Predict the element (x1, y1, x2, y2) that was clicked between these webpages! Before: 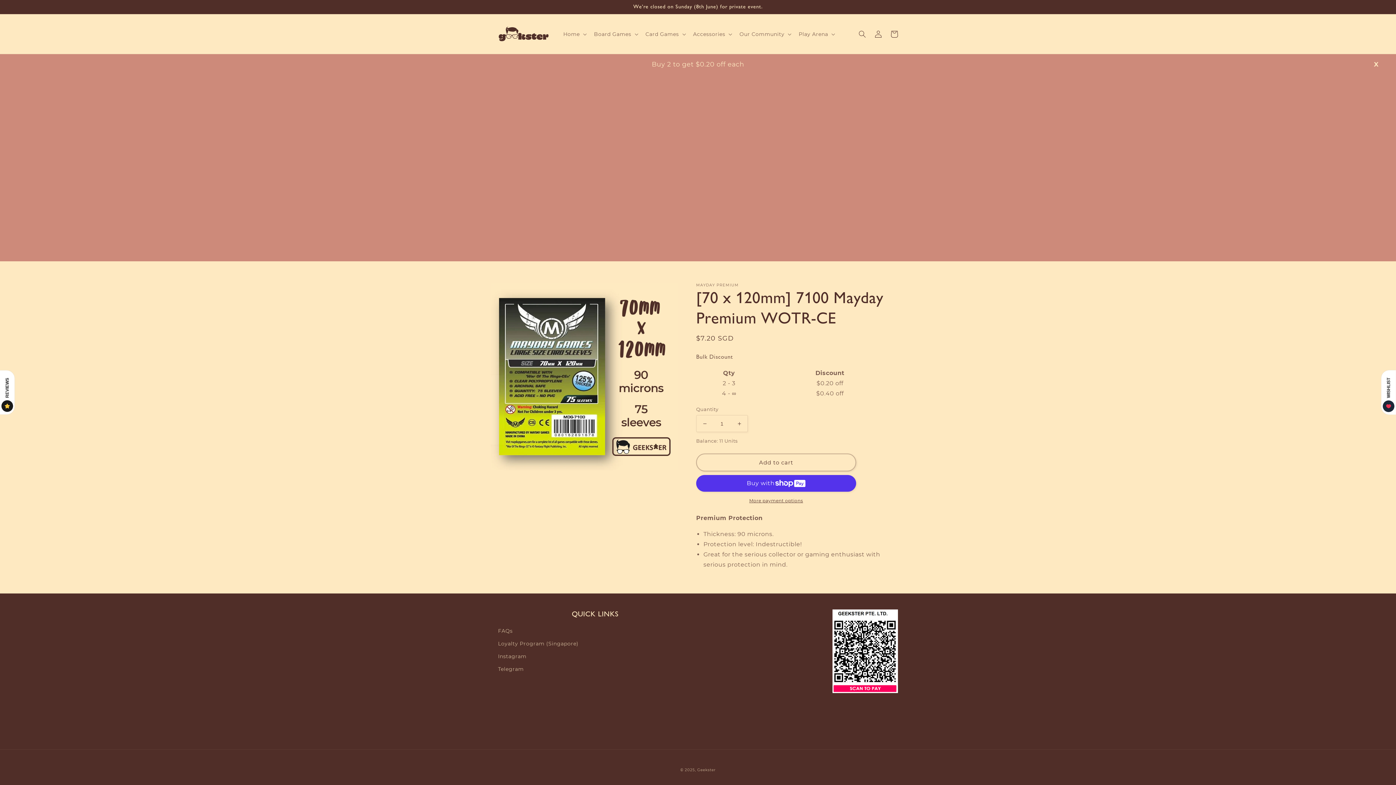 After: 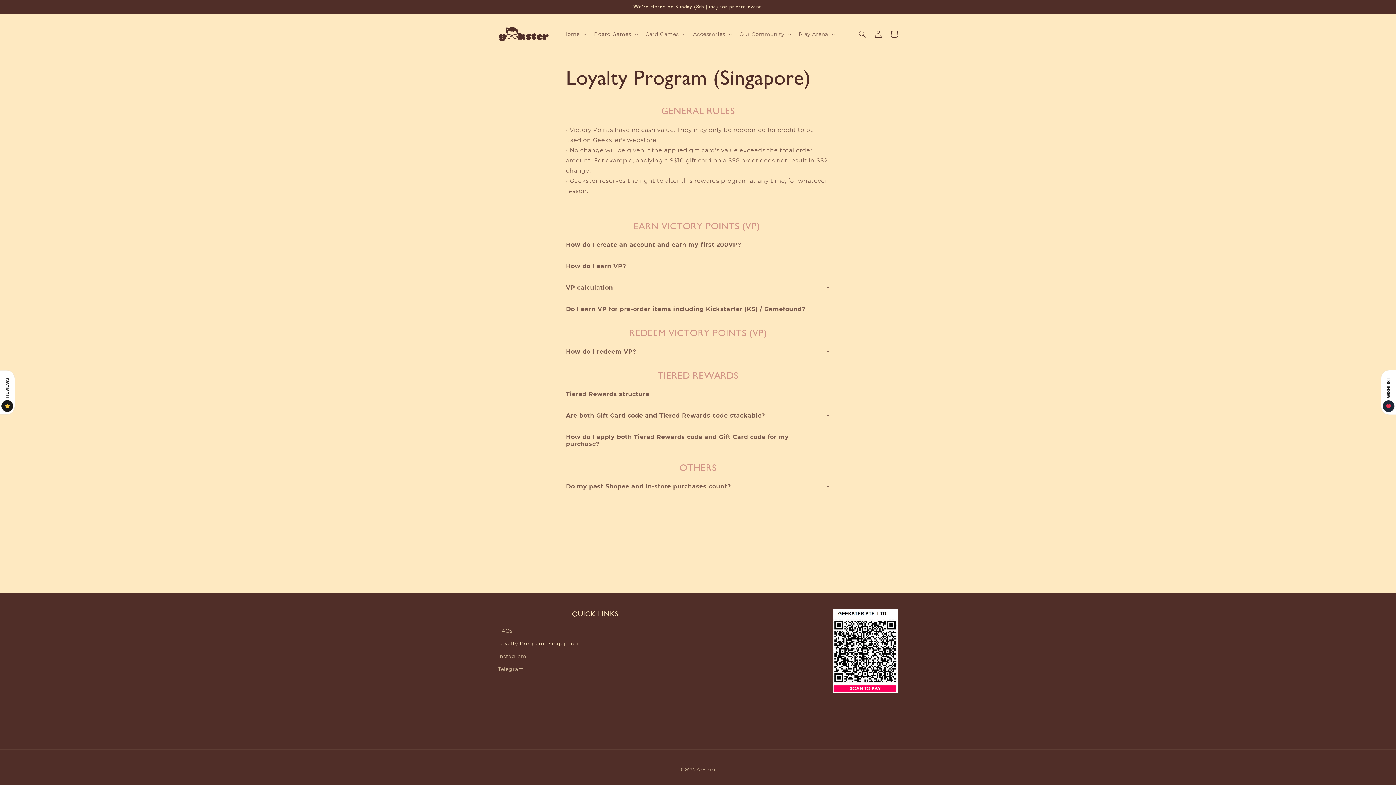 Action: bbox: (498, 637, 578, 650) label: Loyalty Program (Singapore)